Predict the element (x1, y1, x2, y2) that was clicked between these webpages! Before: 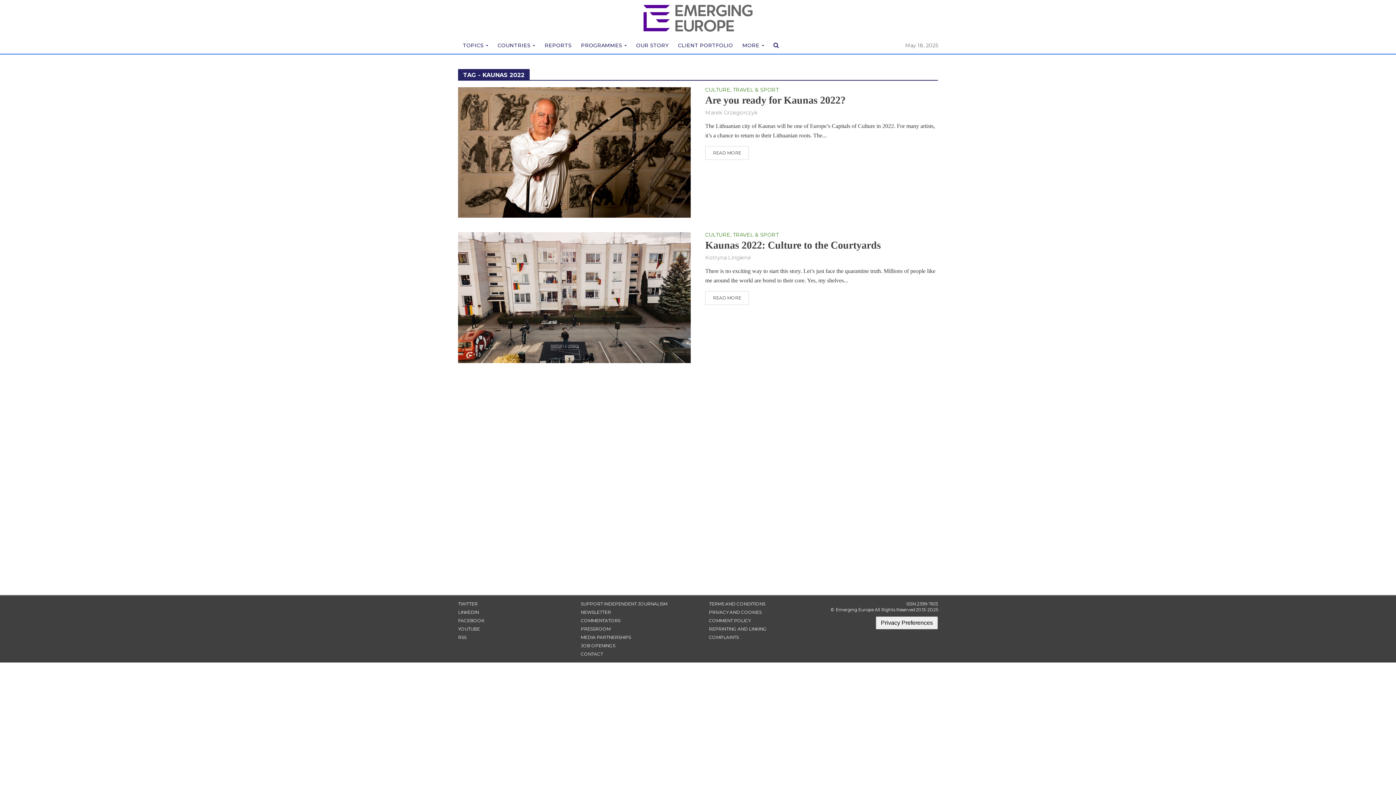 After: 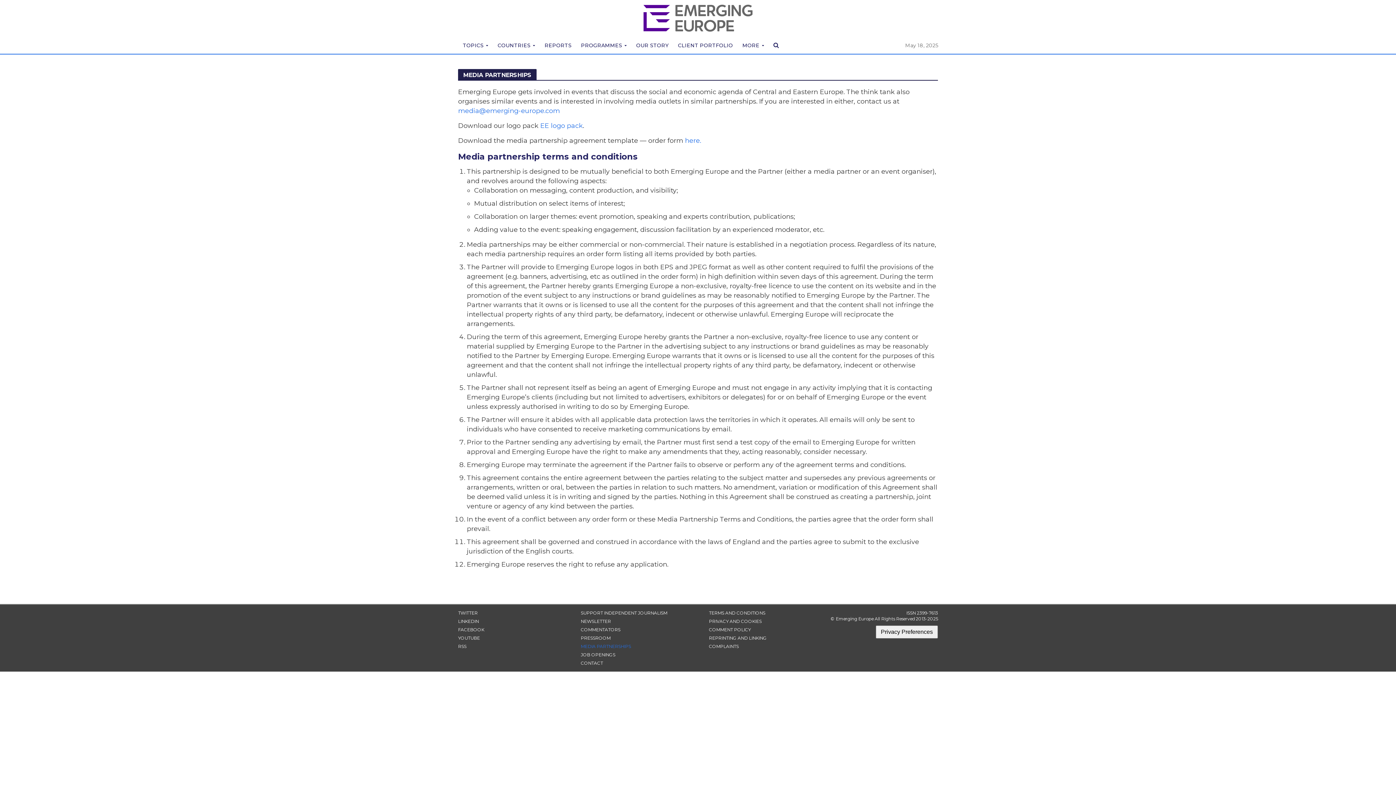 Action: bbox: (580, 634, 631, 640) label: MEDIA PARTNERSHIPS